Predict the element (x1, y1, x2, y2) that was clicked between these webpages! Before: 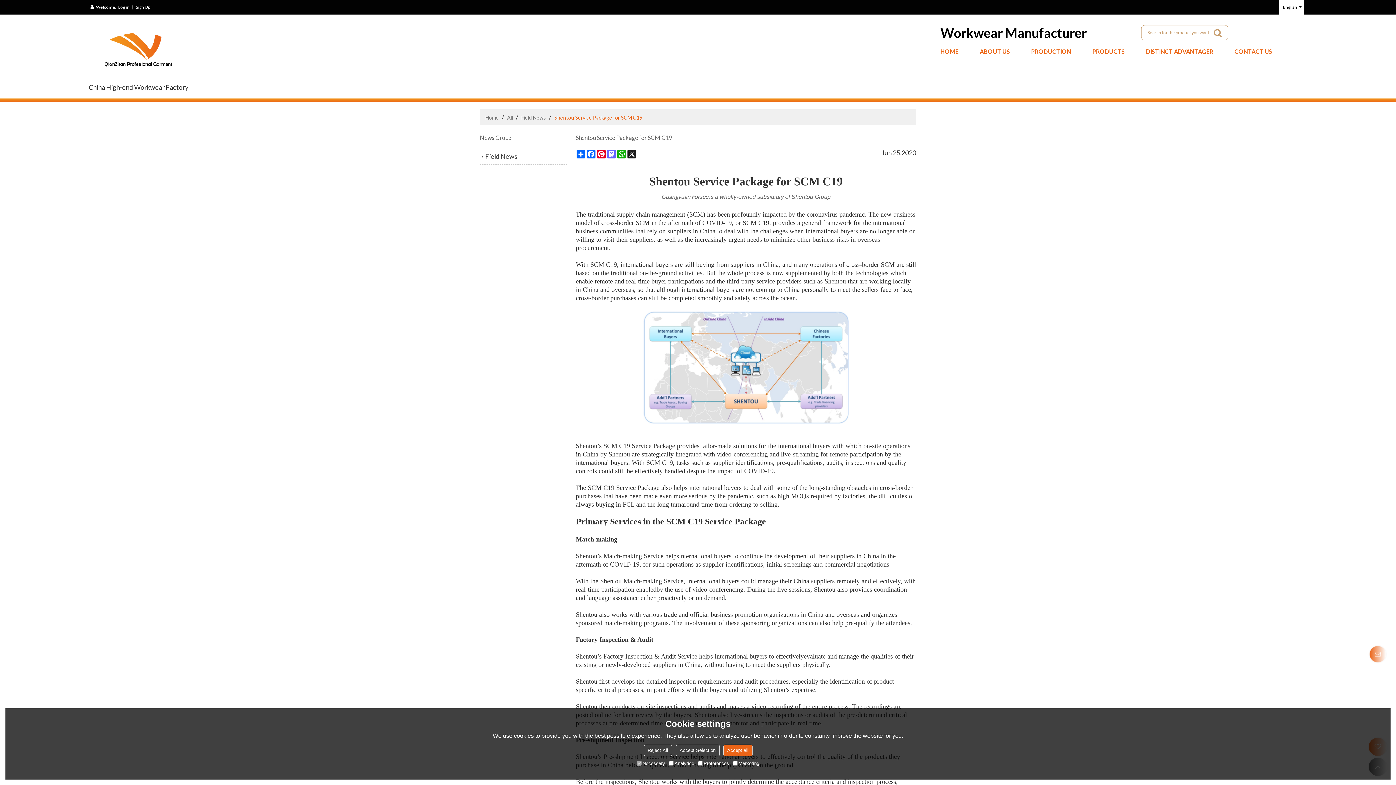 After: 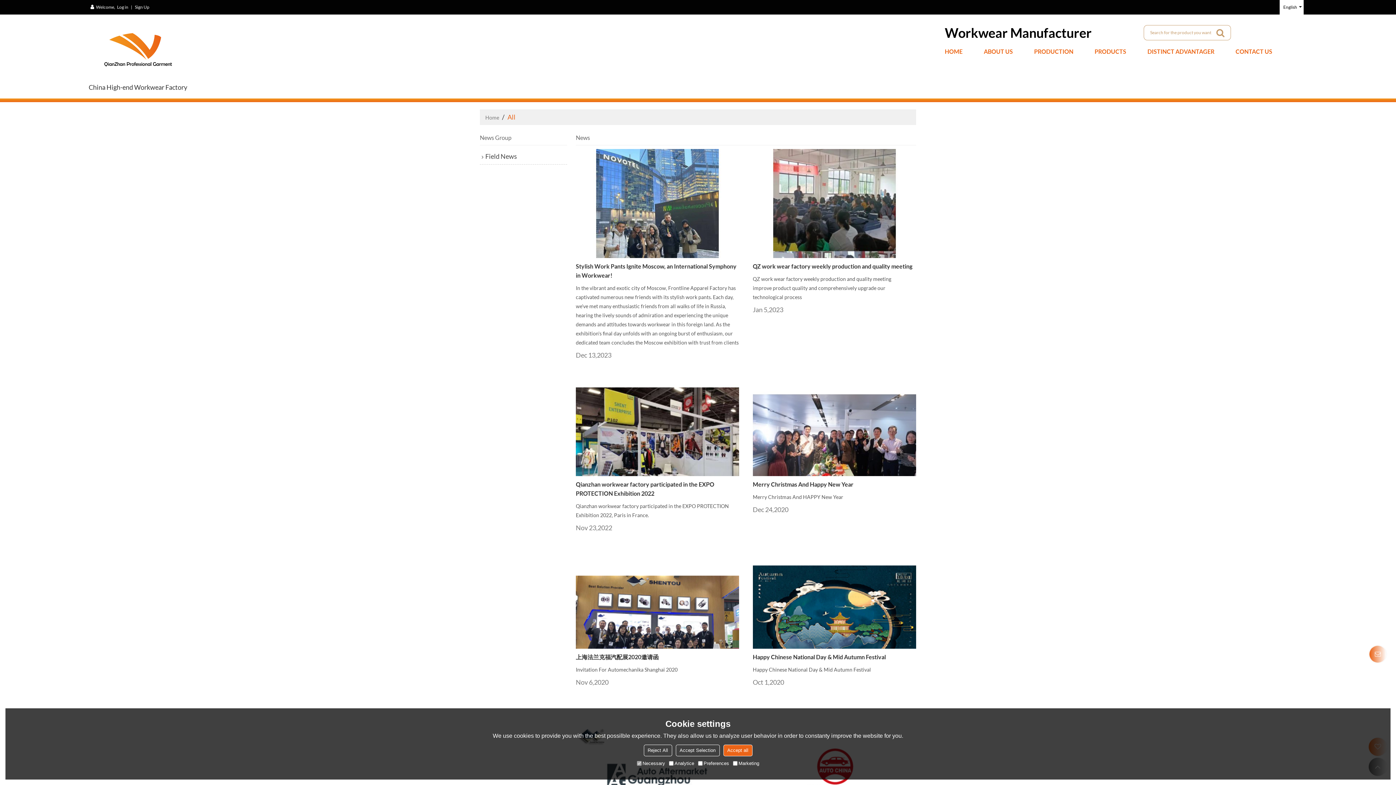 Action: label: All bbox: (507, 114, 513, 121)